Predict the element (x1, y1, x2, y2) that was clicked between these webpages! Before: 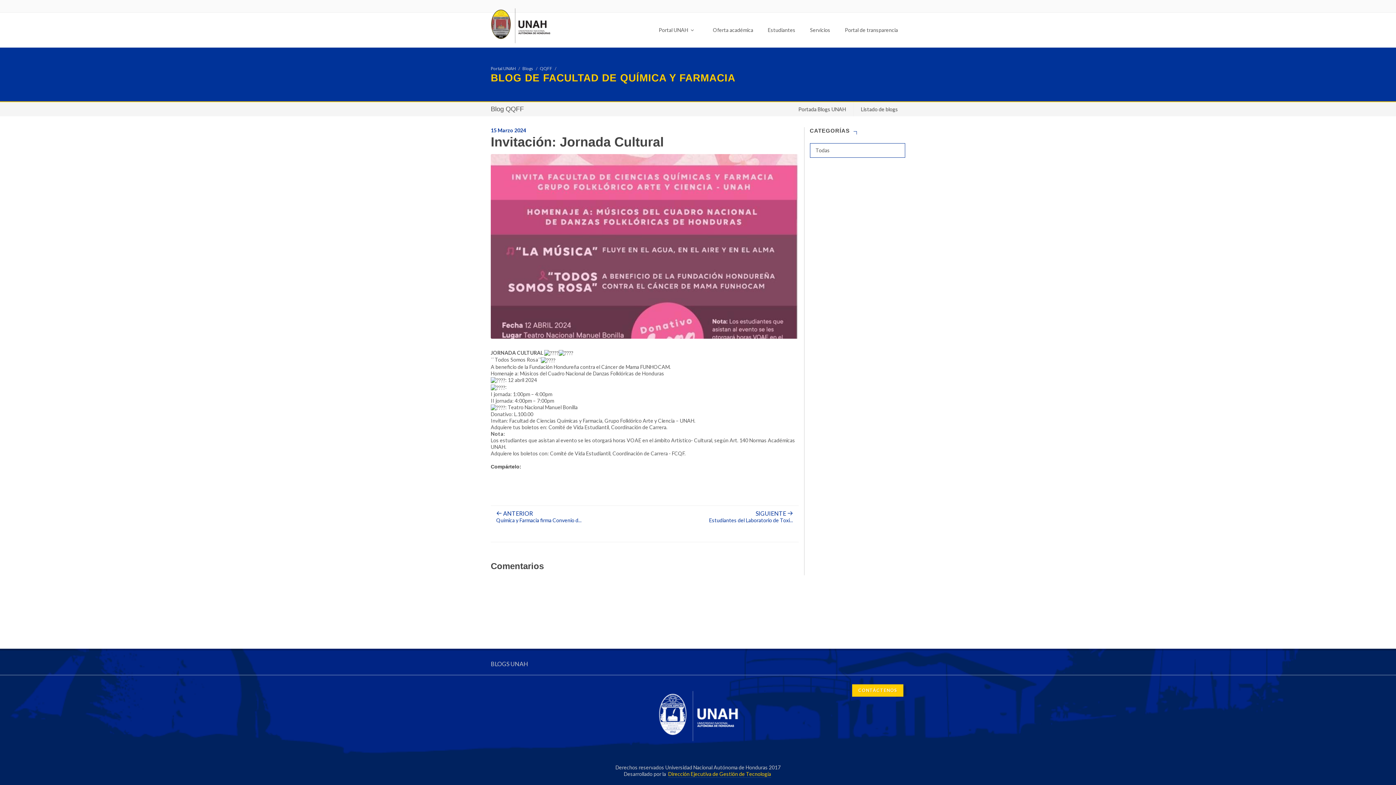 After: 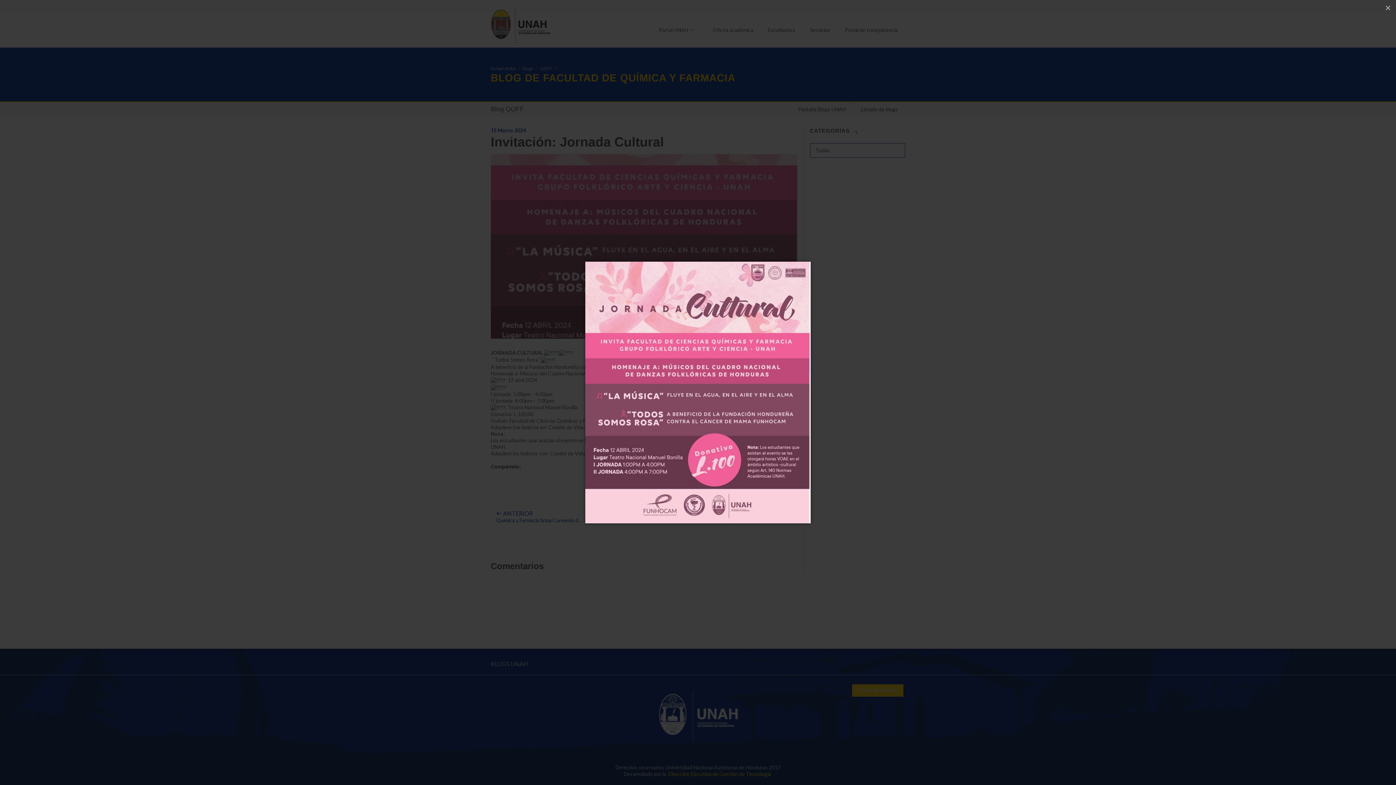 Action: bbox: (490, 154, 798, 338)